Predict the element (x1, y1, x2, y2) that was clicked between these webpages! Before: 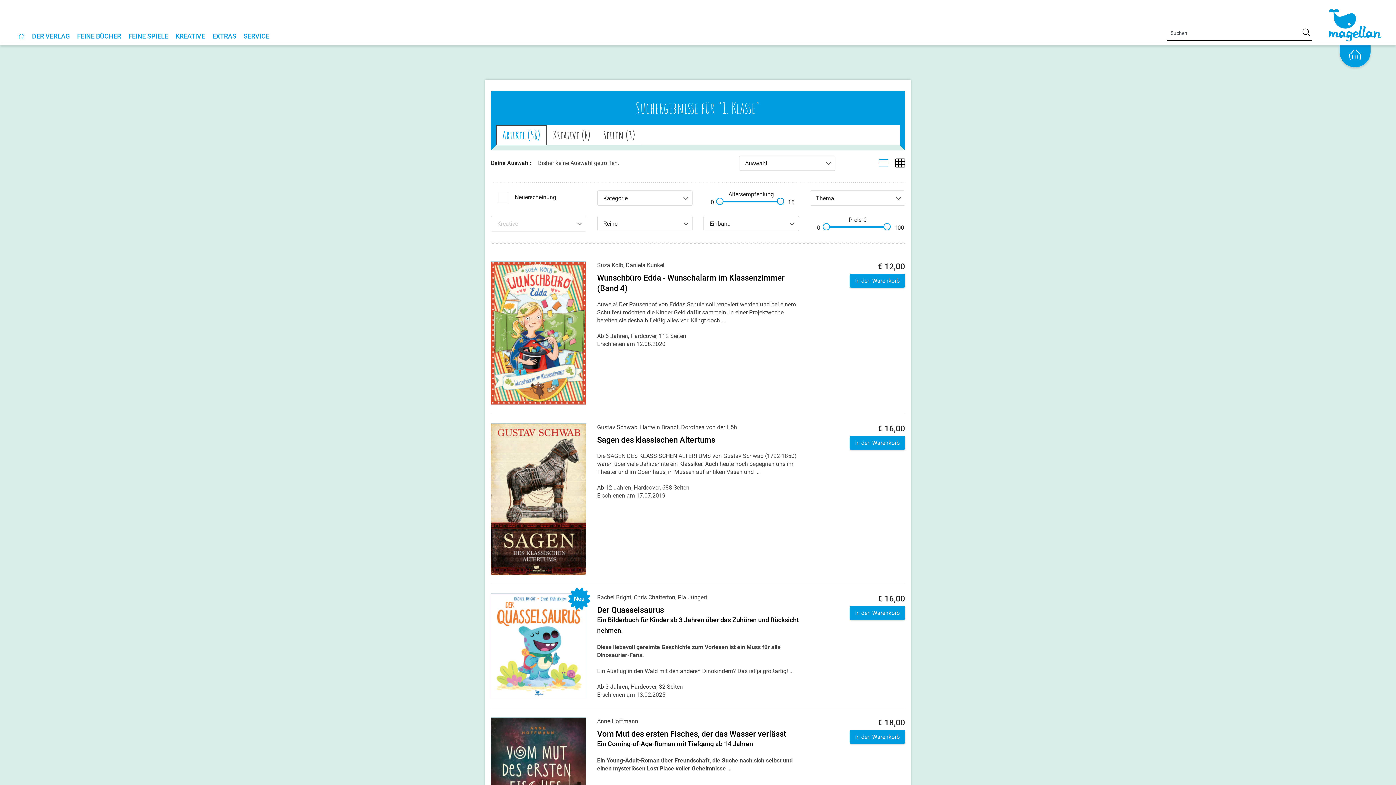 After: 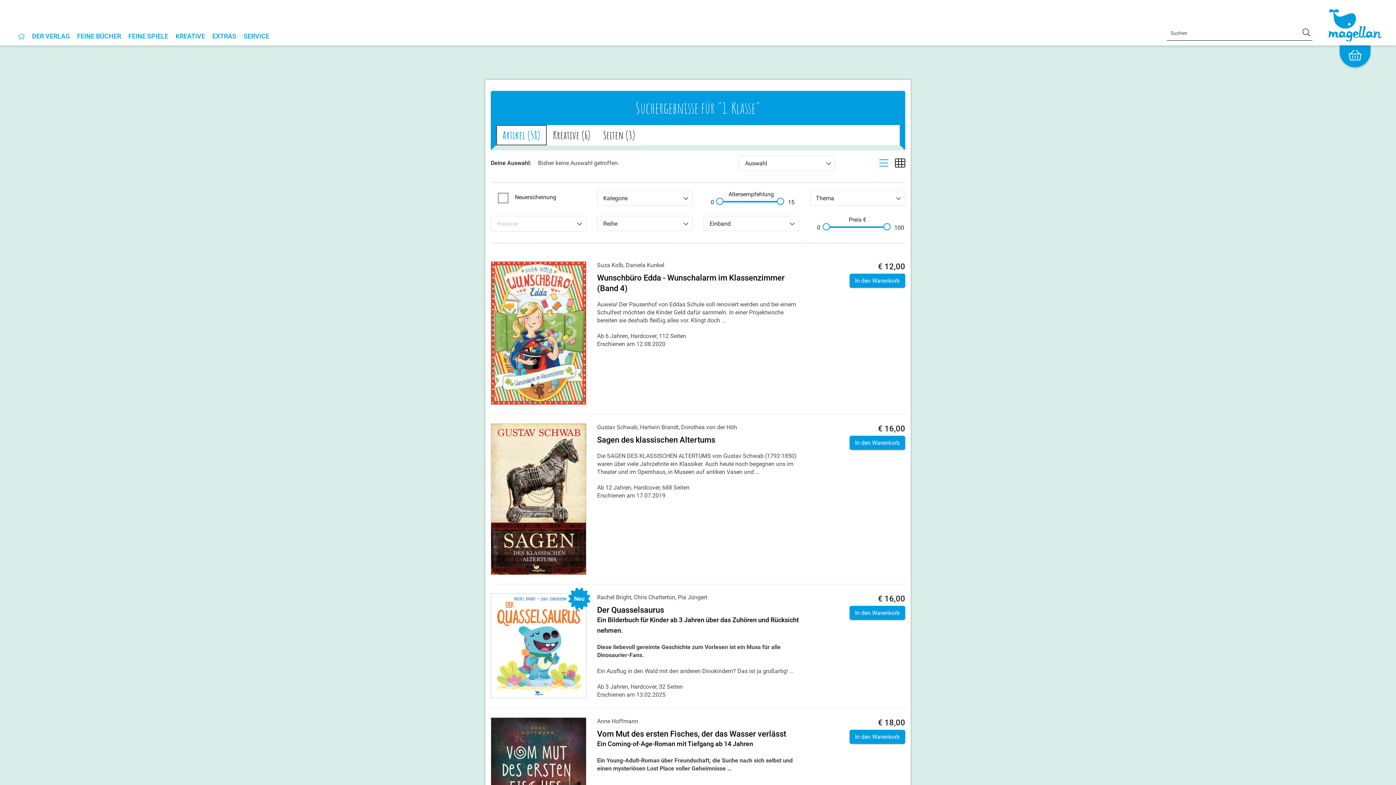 Action: label: Artikel (58) bbox: (496, 125, 546, 145)